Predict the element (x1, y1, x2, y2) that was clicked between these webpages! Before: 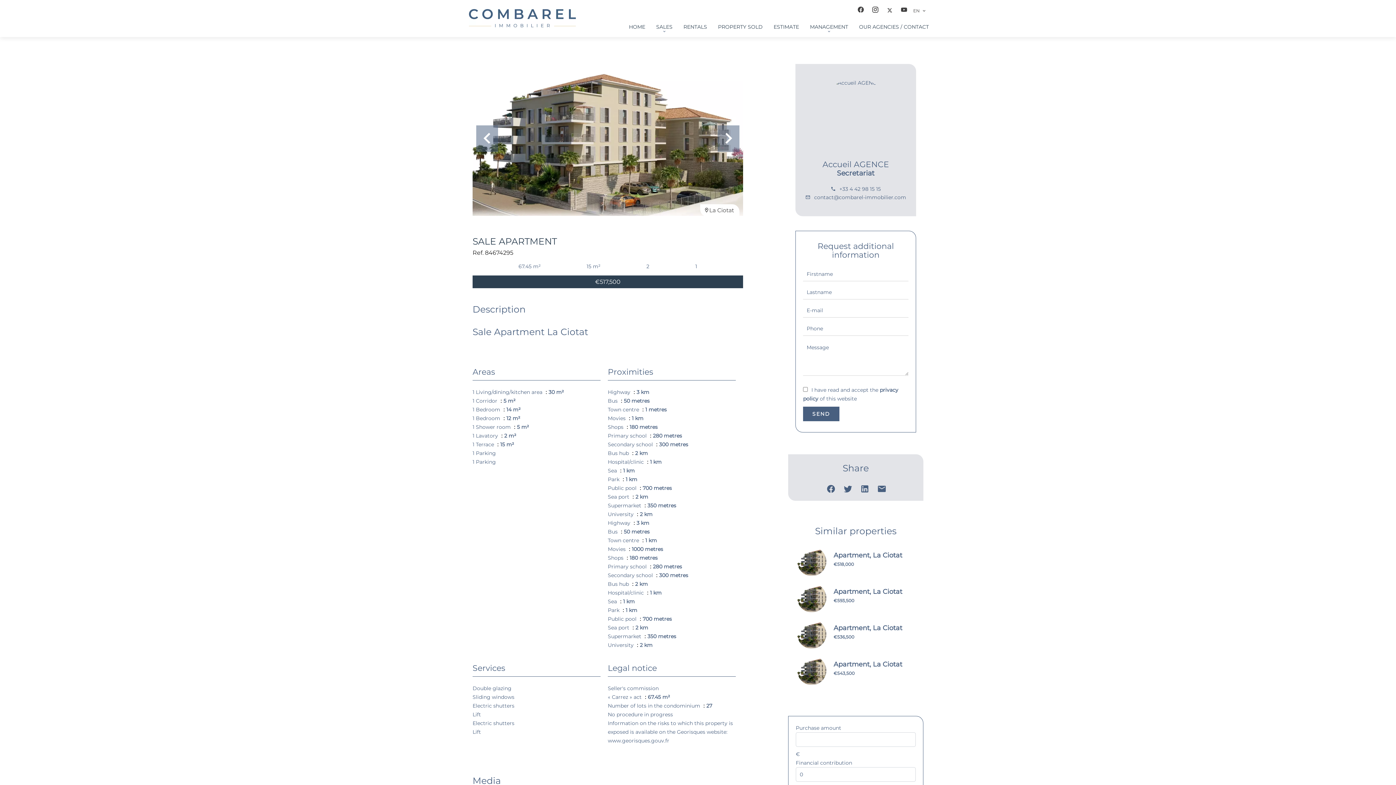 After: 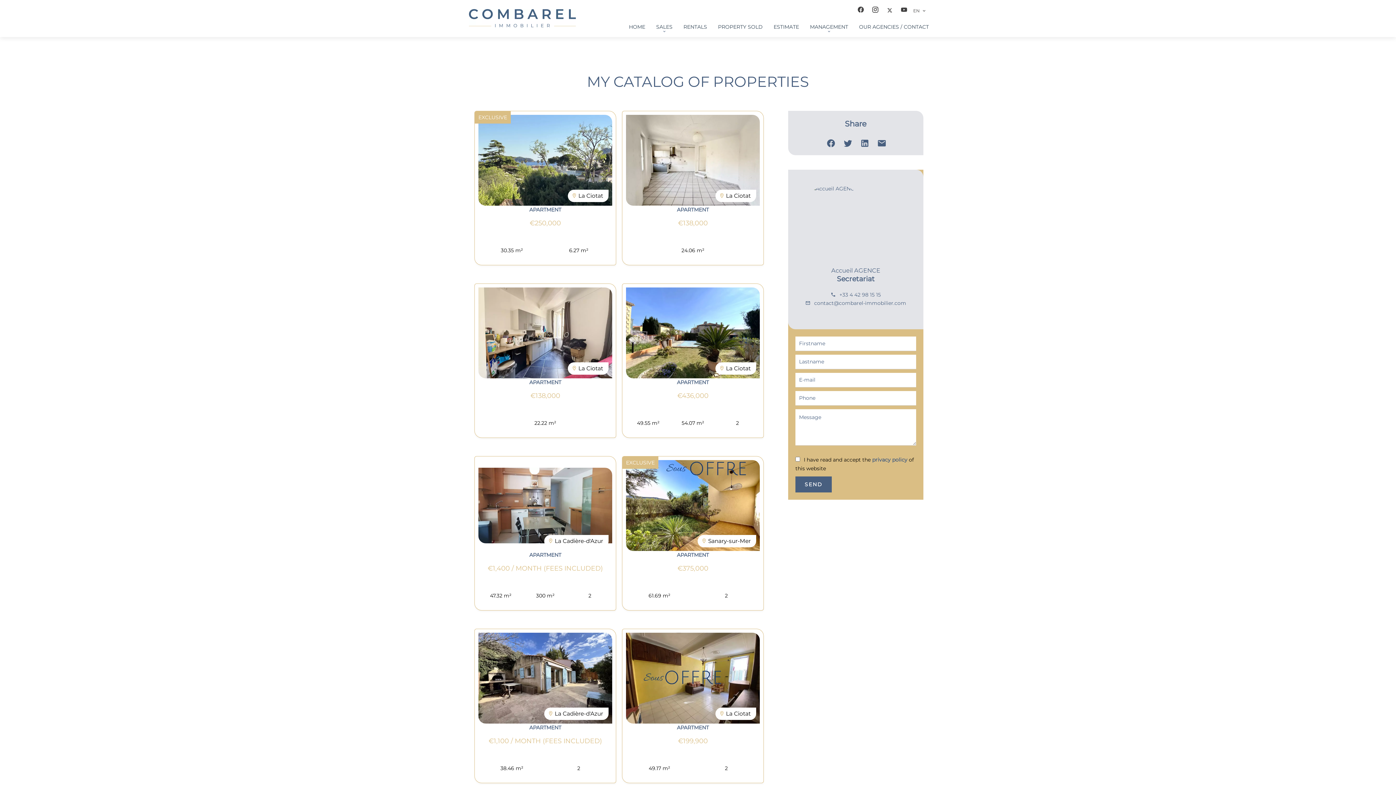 Action: bbox: (819, 78, 892, 156)